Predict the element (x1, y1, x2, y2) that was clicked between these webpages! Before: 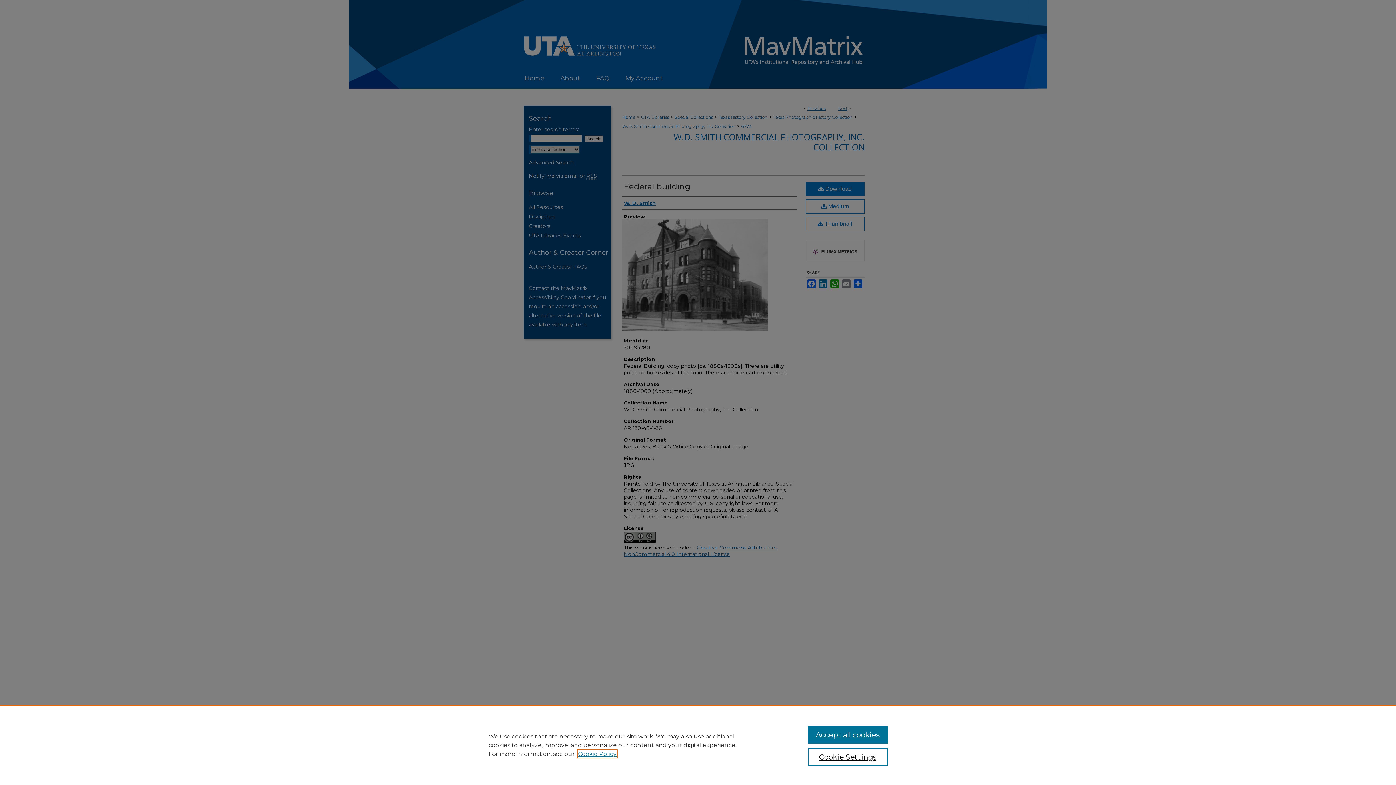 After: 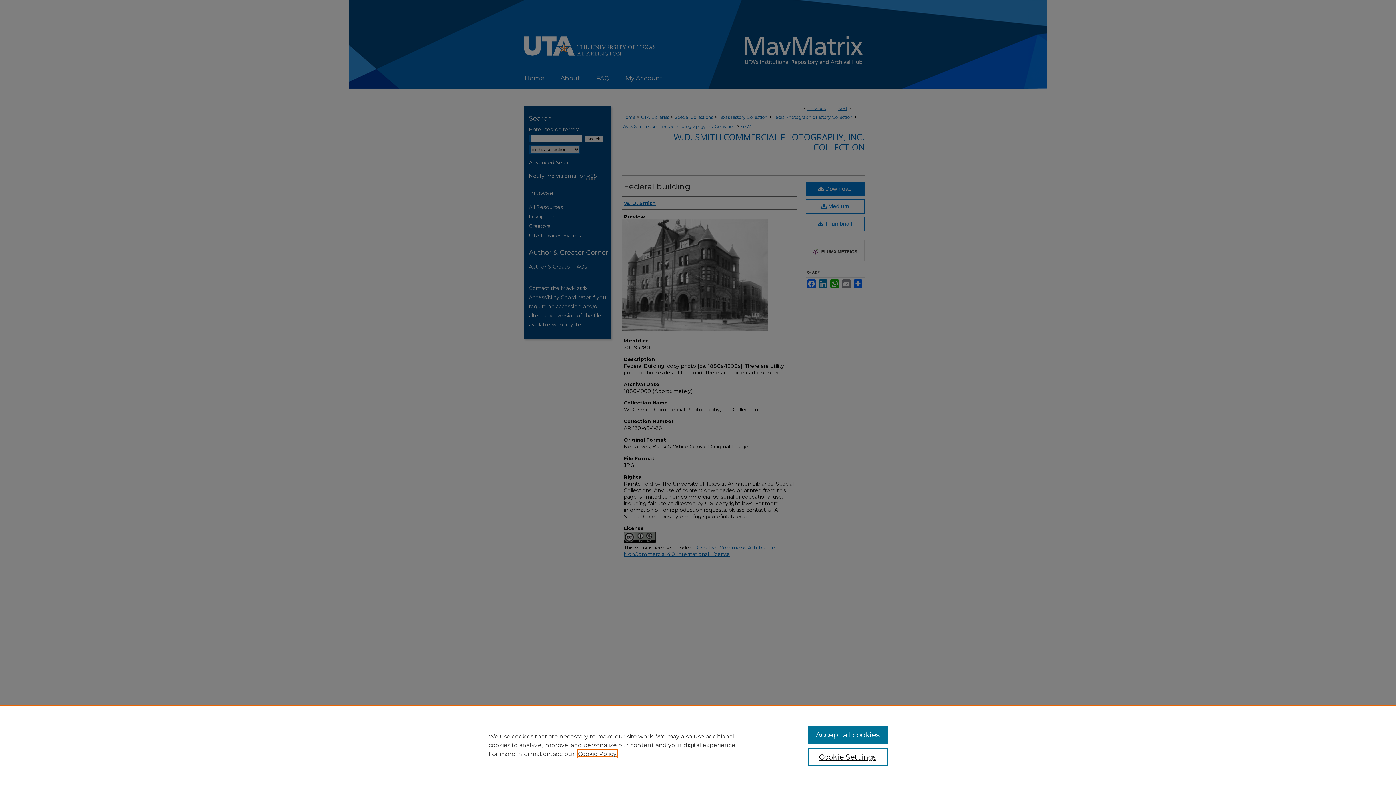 Action: bbox: (578, 750, 616, 757) label: , opens in a new tab